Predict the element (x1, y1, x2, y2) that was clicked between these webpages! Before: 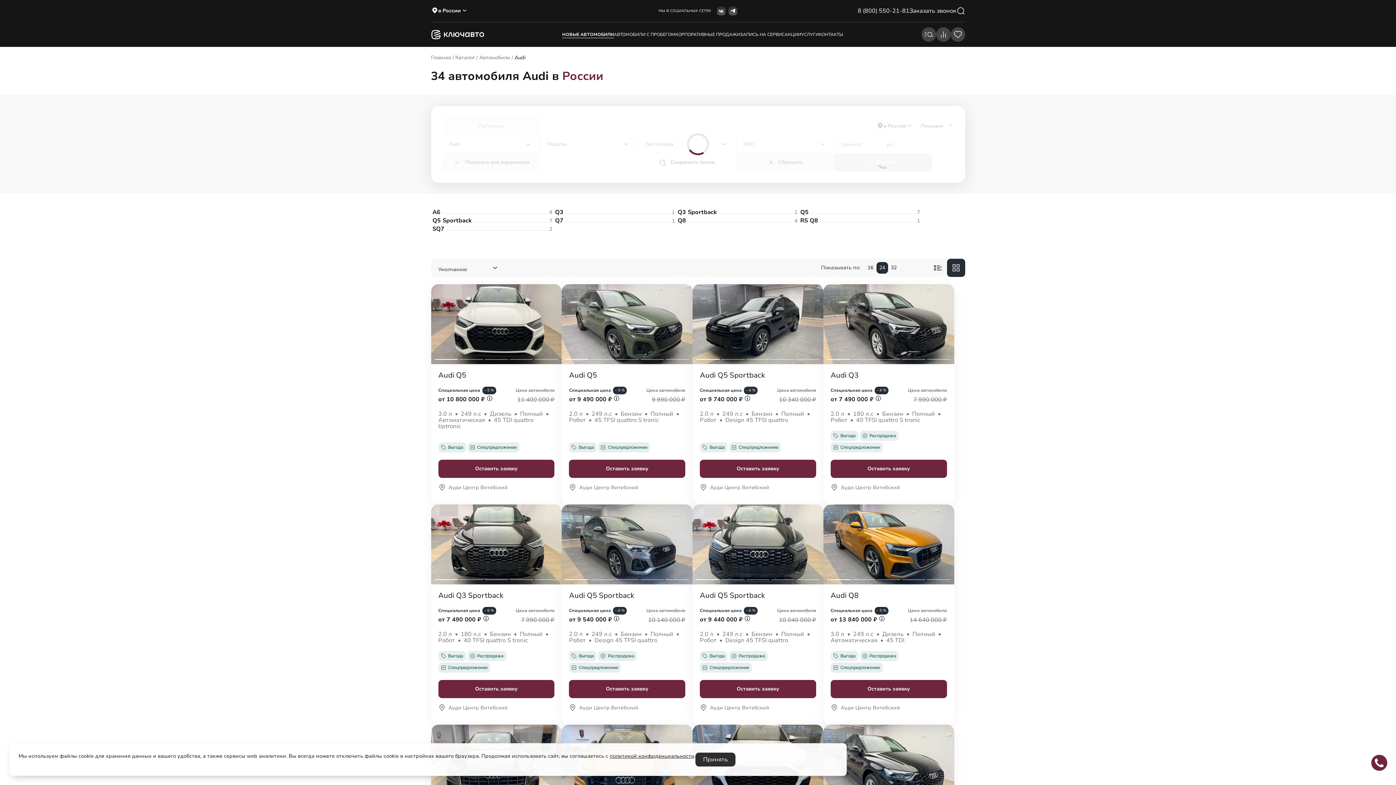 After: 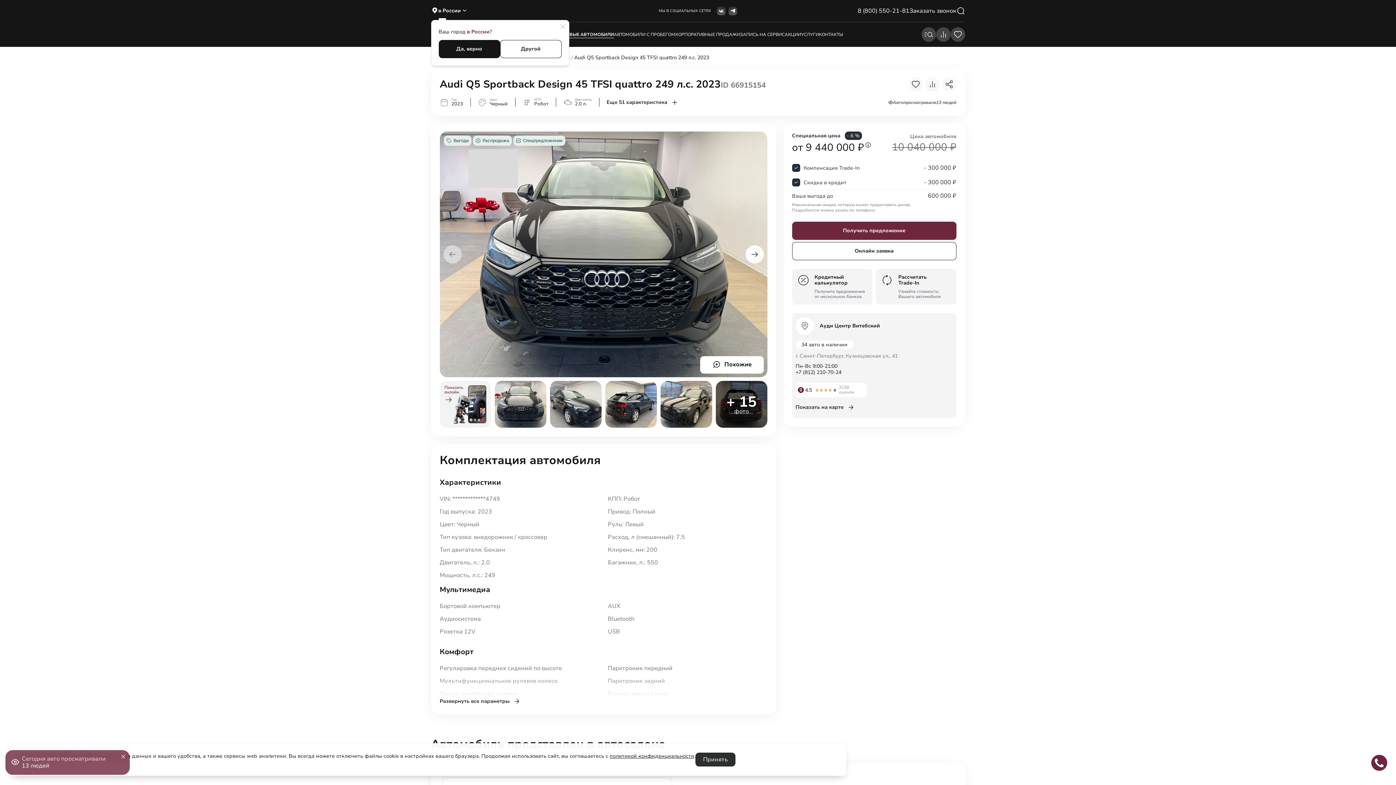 Action: bbox: (700, 651, 816, 674) label: Выгода
Распродажа
Спецпредложение